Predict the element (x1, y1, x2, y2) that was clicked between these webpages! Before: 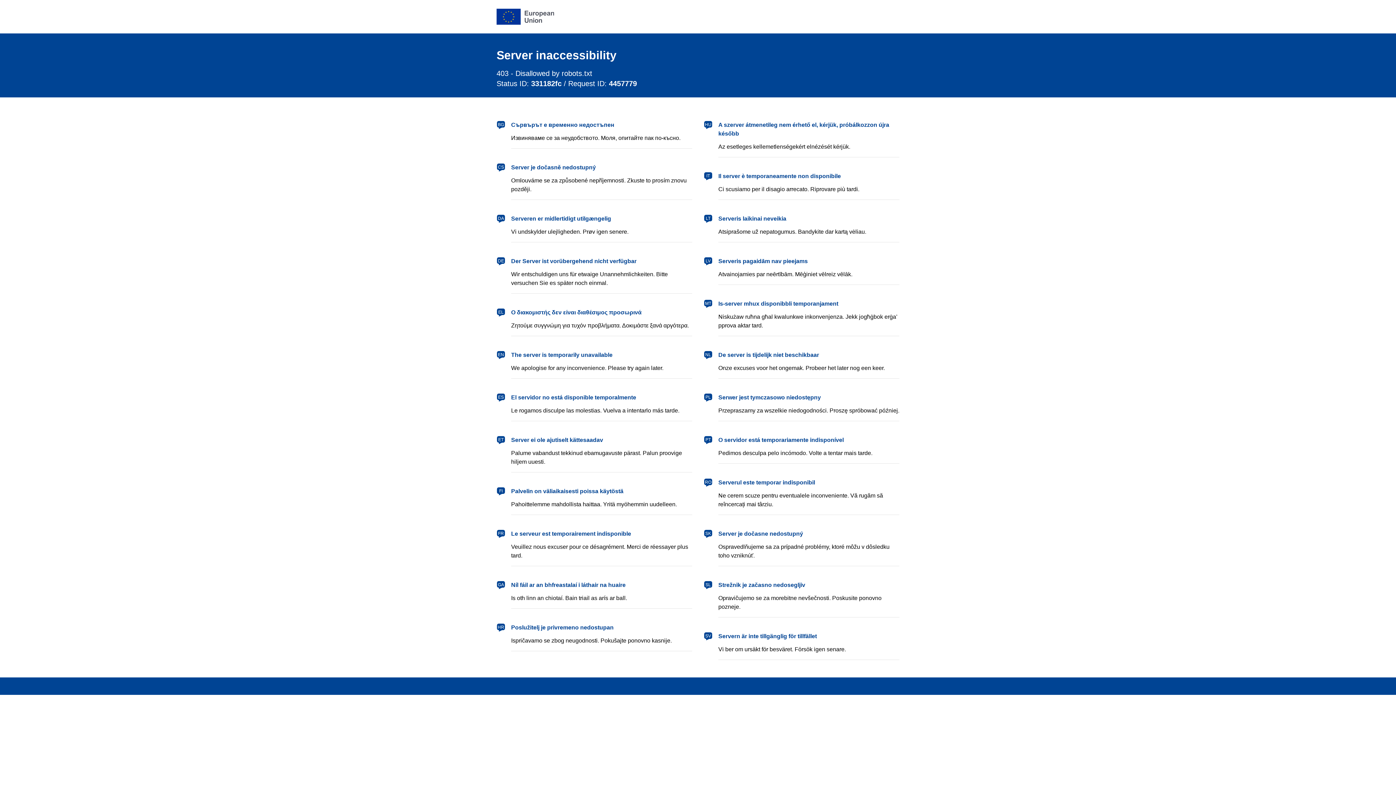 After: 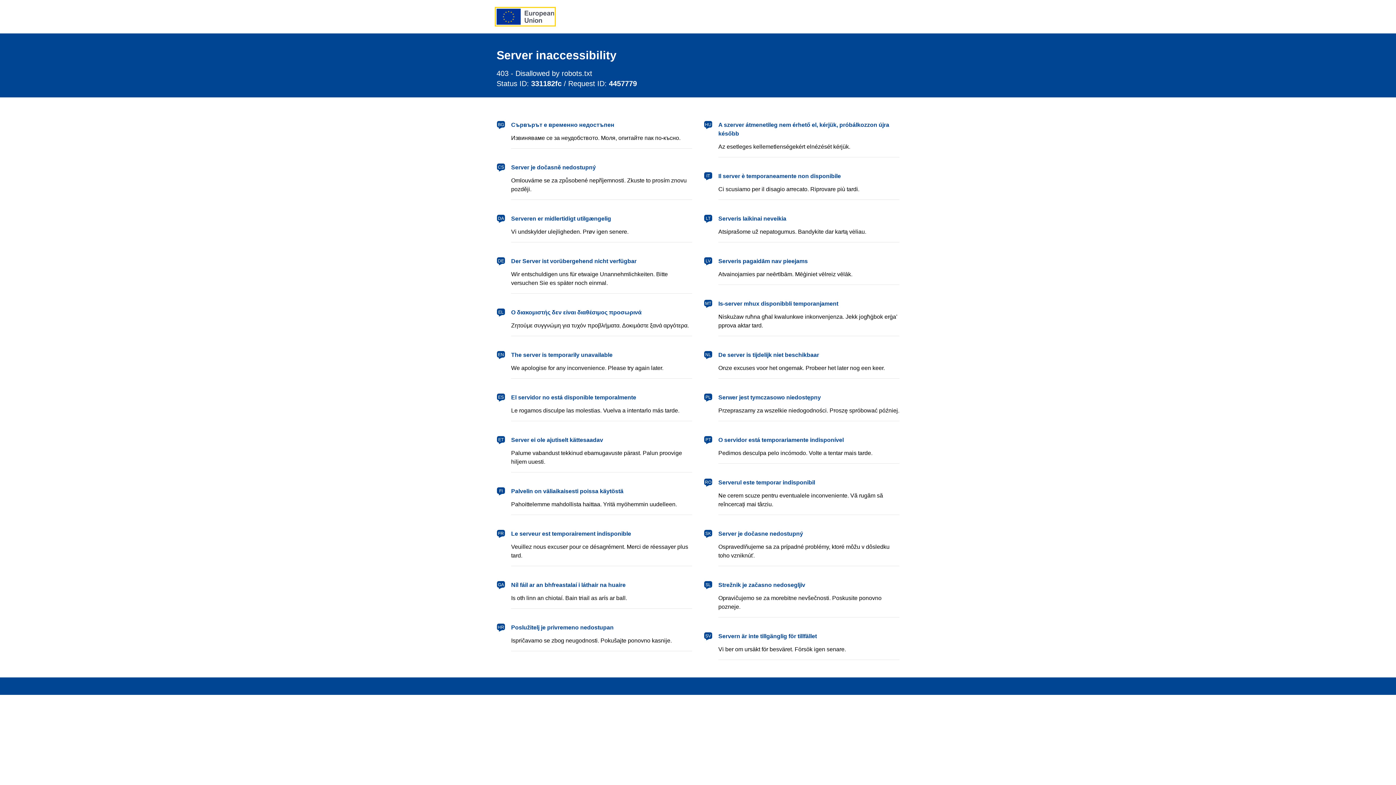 Action: bbox: (496, 8, 554, 24) label: European Union